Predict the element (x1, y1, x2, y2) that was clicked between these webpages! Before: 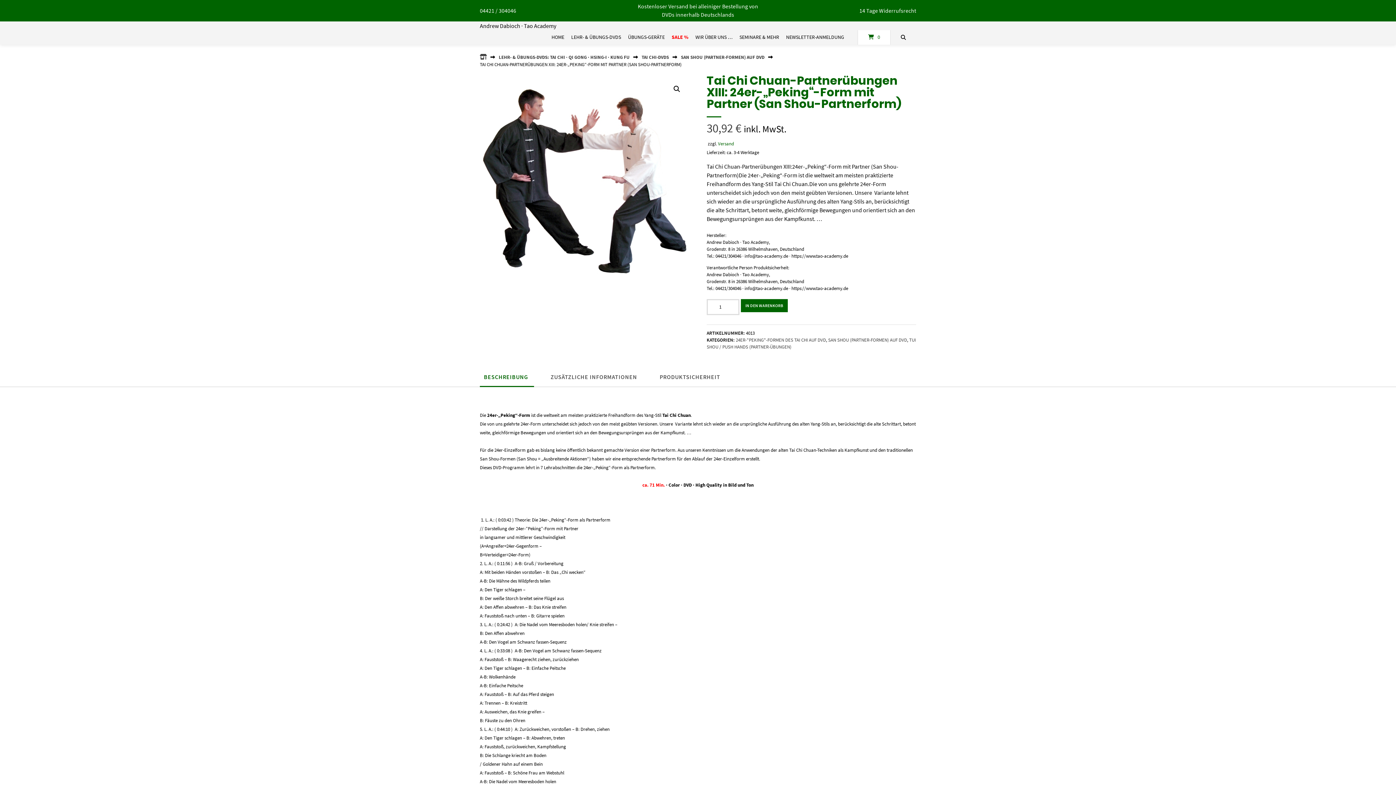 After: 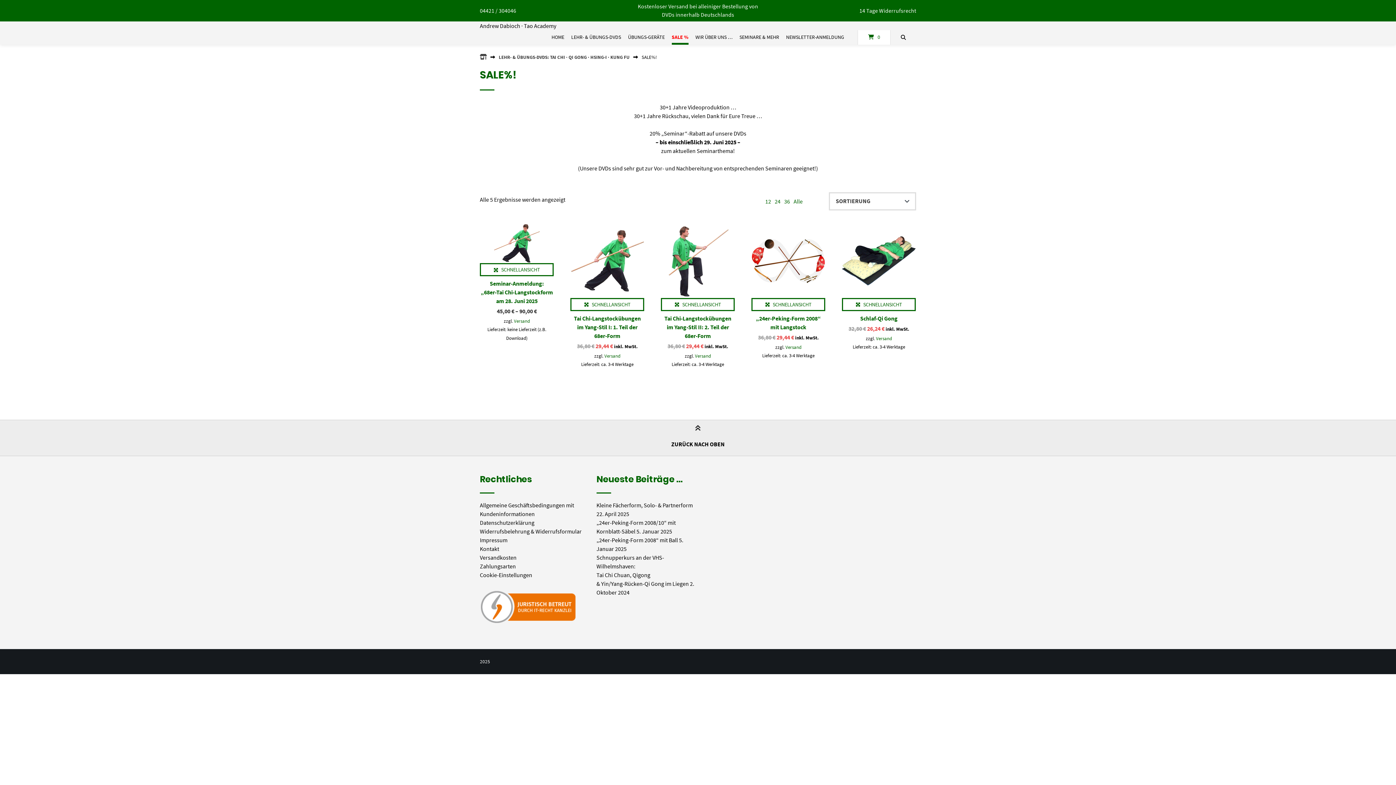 Action: bbox: (671, 30, 688, 44) label: SALE %